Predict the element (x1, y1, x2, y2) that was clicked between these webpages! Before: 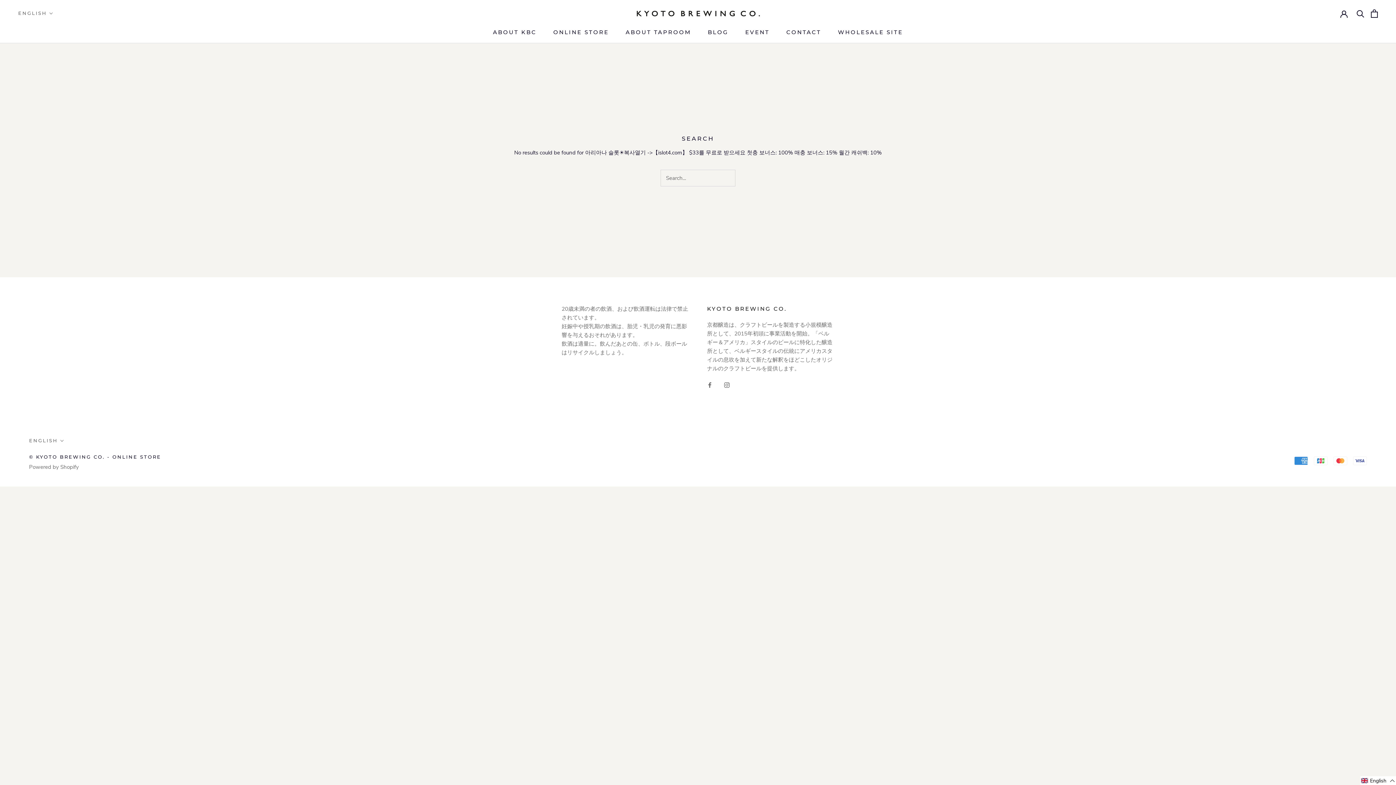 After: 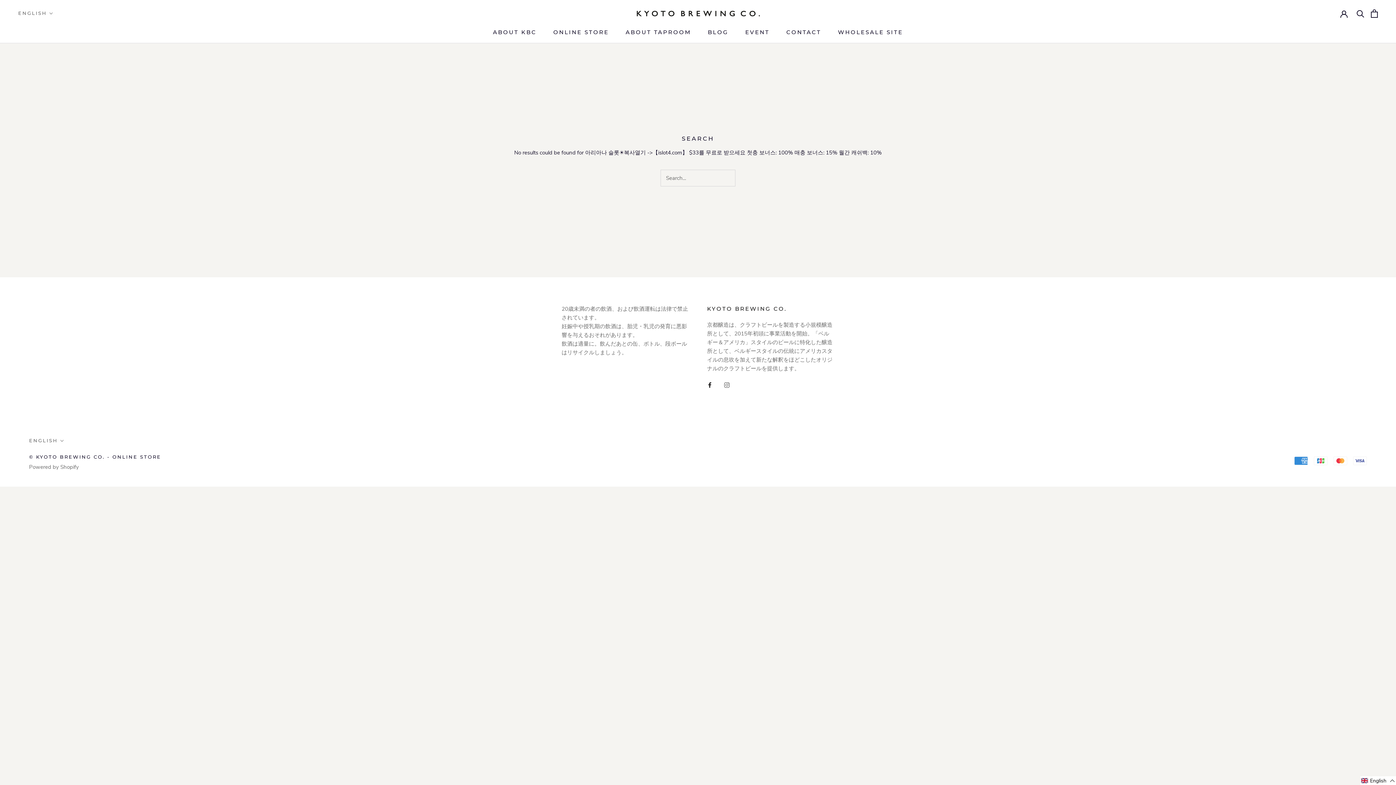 Action: bbox: (707, 380, 712, 389) label: Facebook